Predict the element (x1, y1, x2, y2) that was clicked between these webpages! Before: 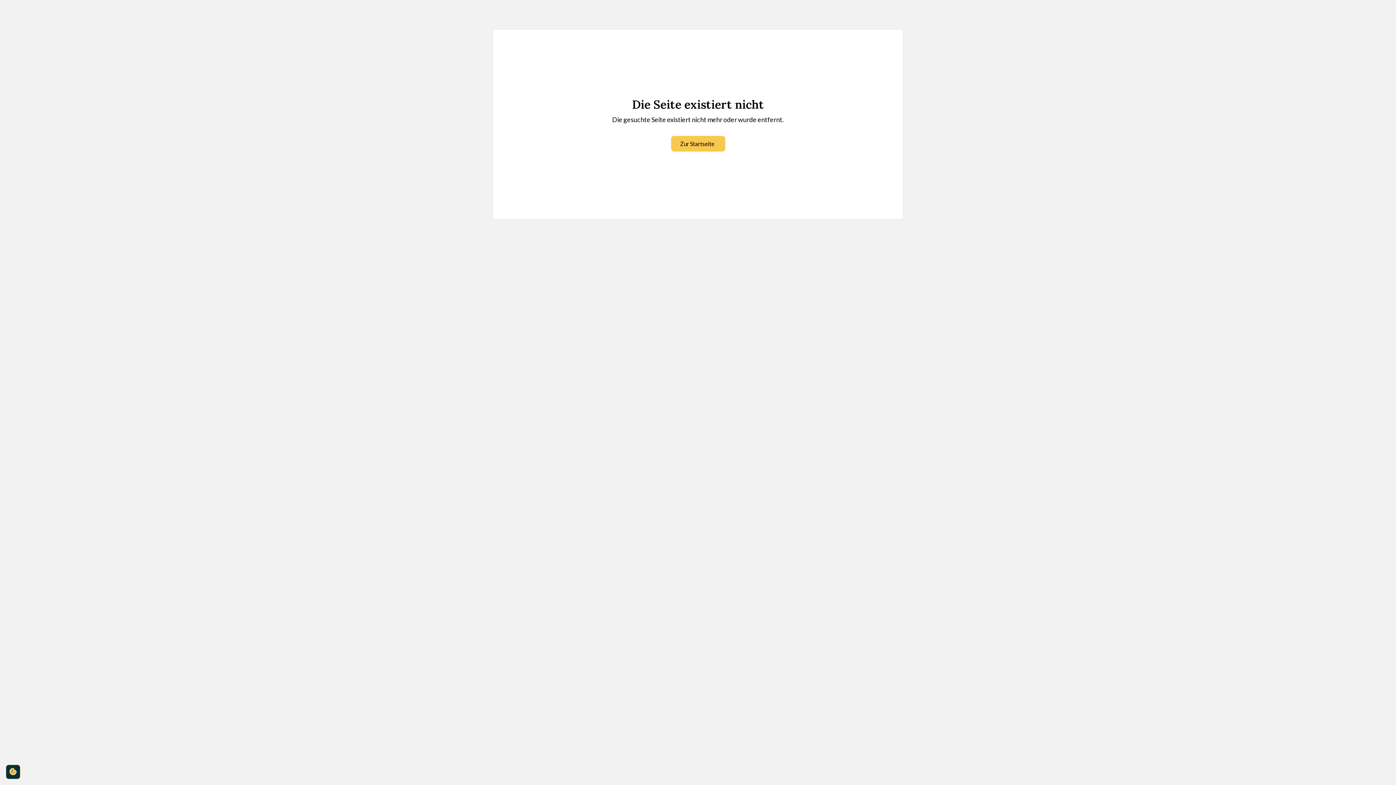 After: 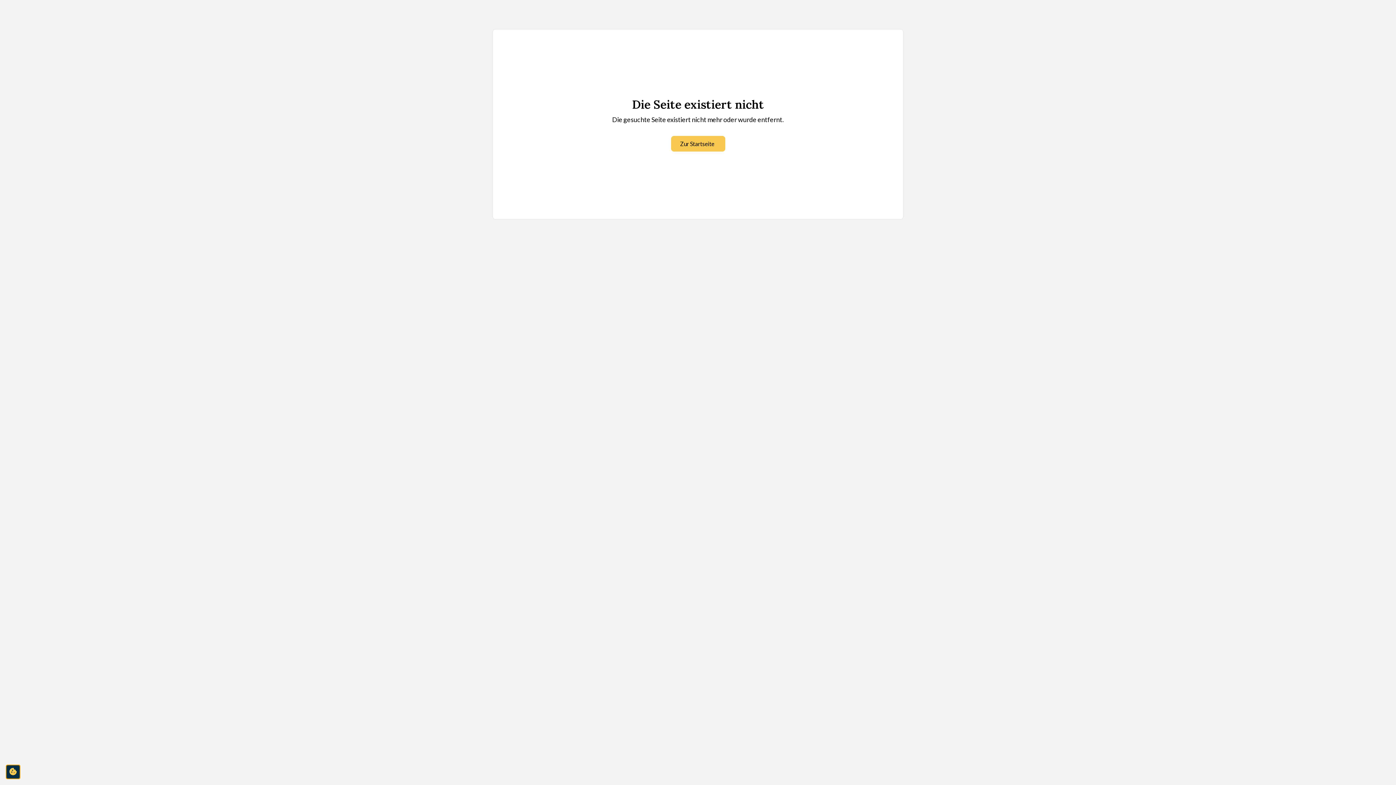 Action: label: cookie-consent-settings bbox: (5, 765, 20, 779)